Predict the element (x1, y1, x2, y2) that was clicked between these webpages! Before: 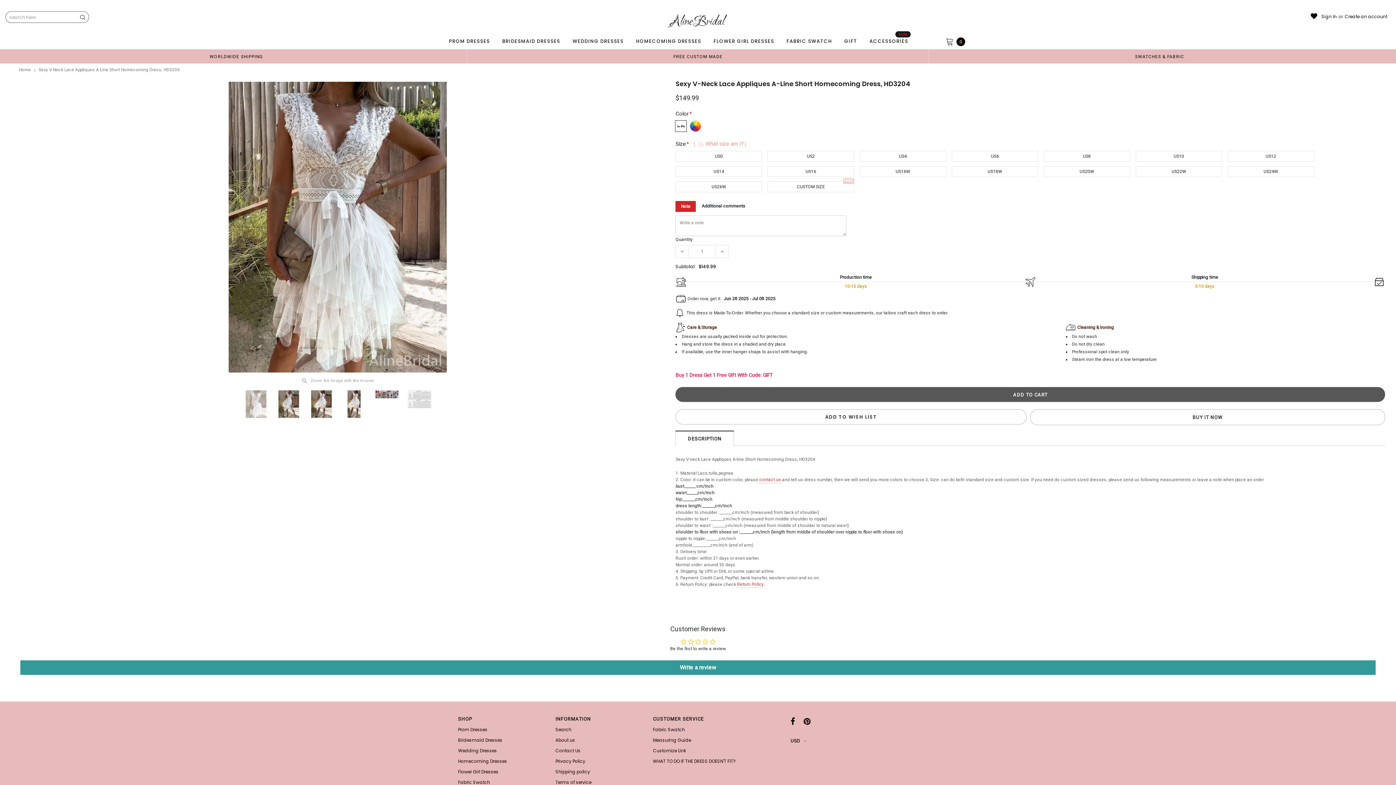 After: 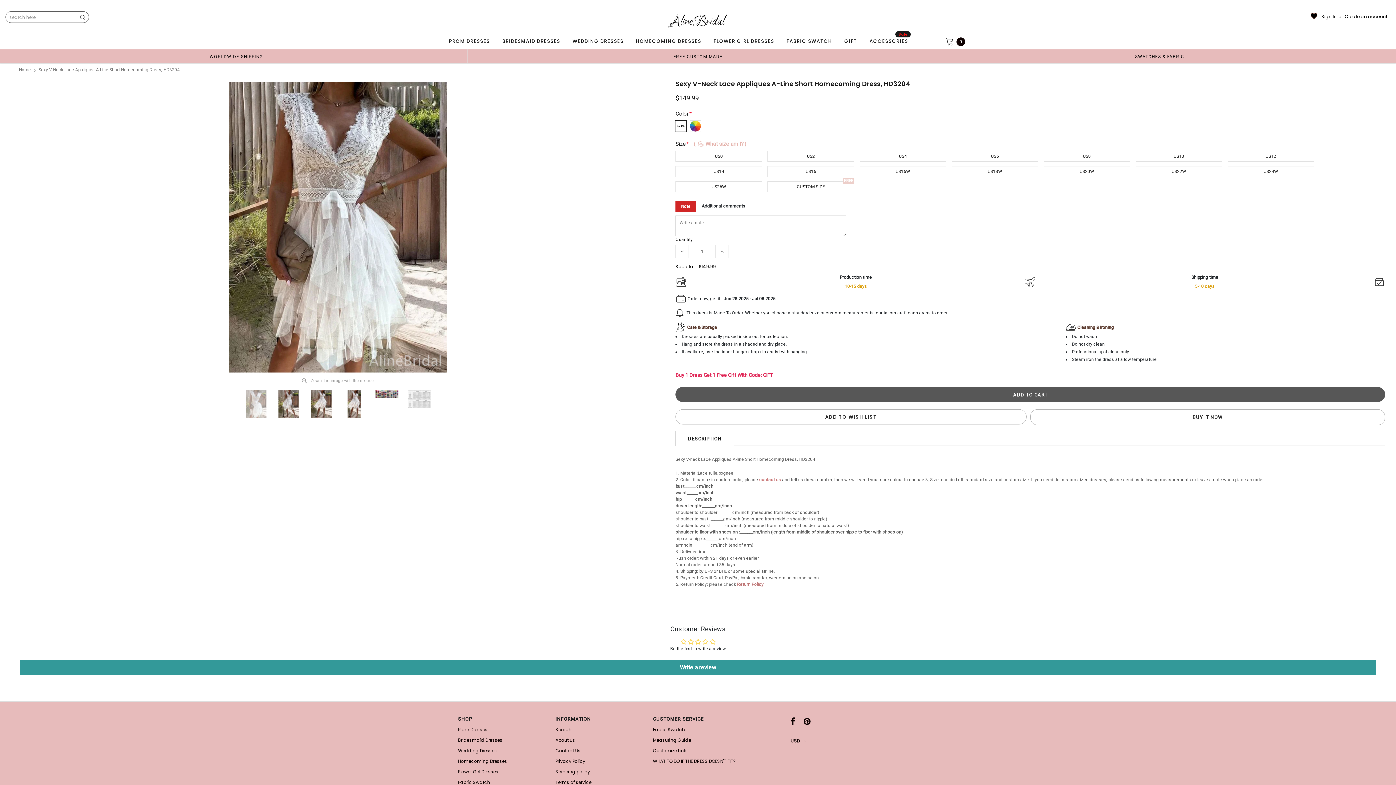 Action: bbox: (675, 245, 688, 258)